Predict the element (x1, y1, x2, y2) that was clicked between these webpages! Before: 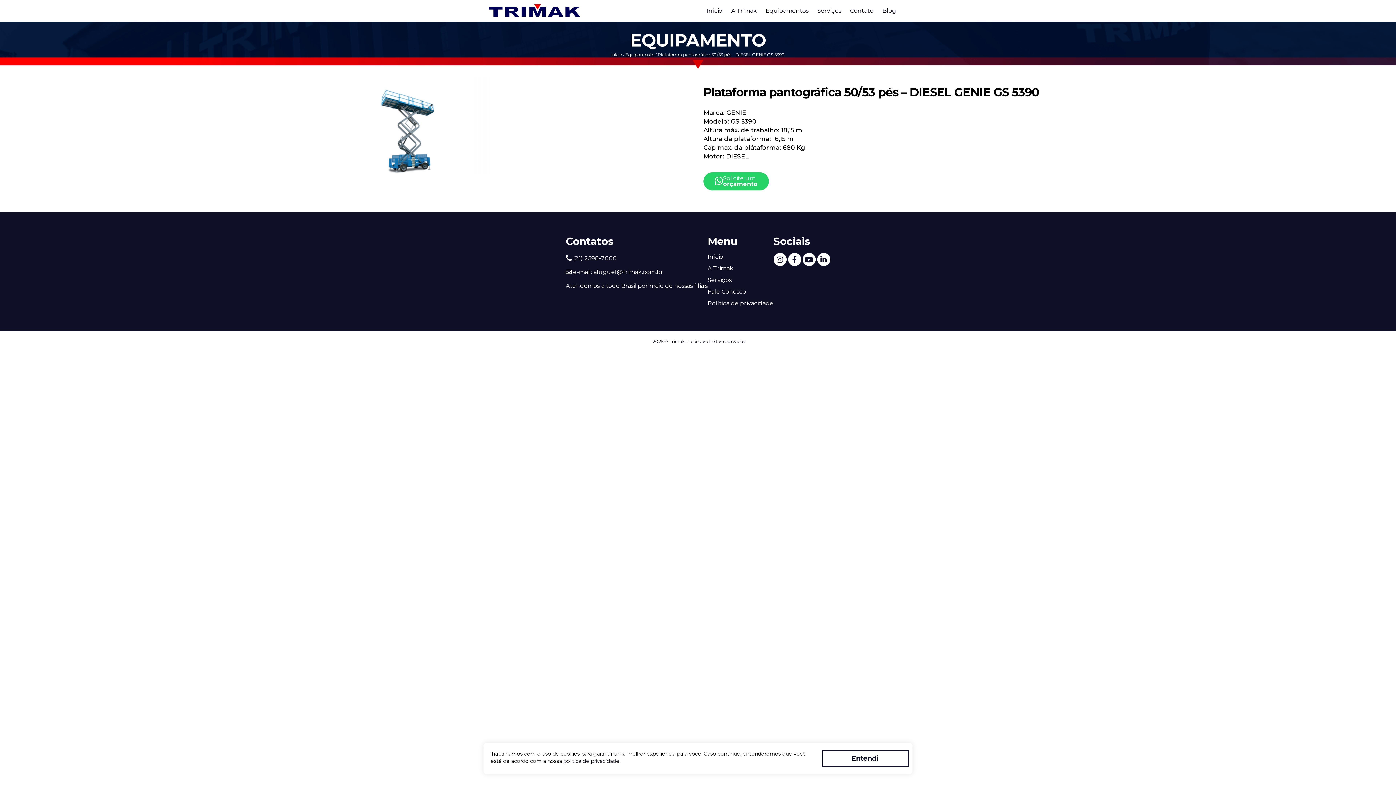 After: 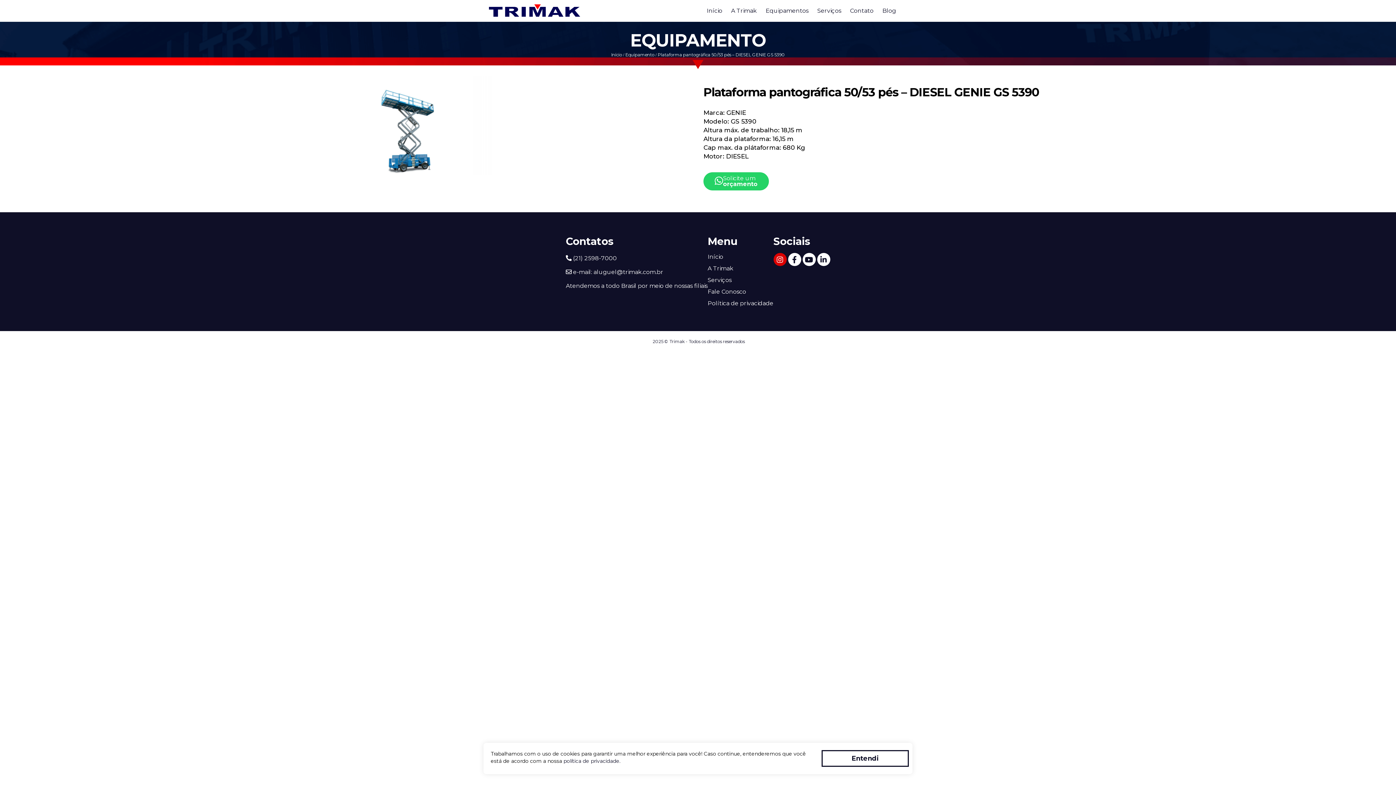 Action: bbox: (773, 253, 786, 266)